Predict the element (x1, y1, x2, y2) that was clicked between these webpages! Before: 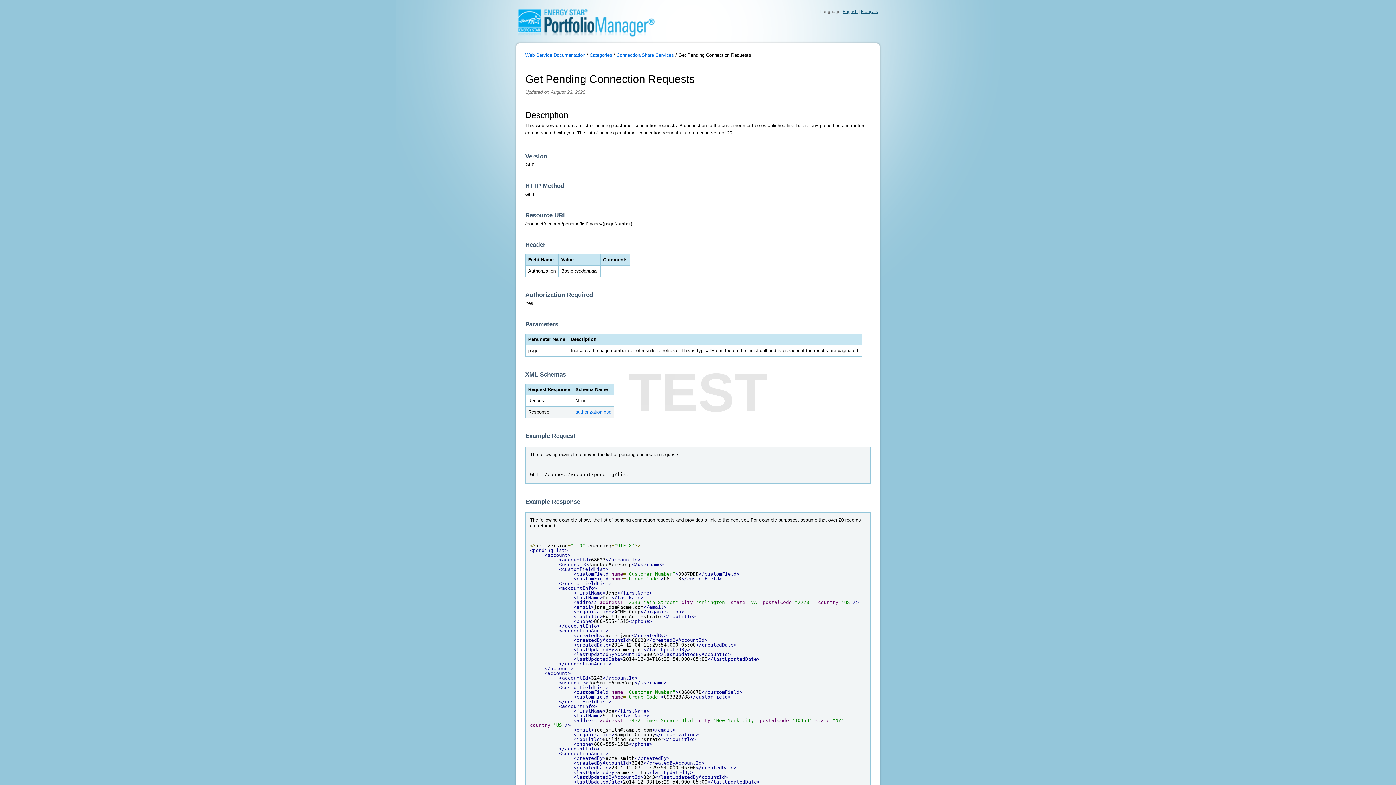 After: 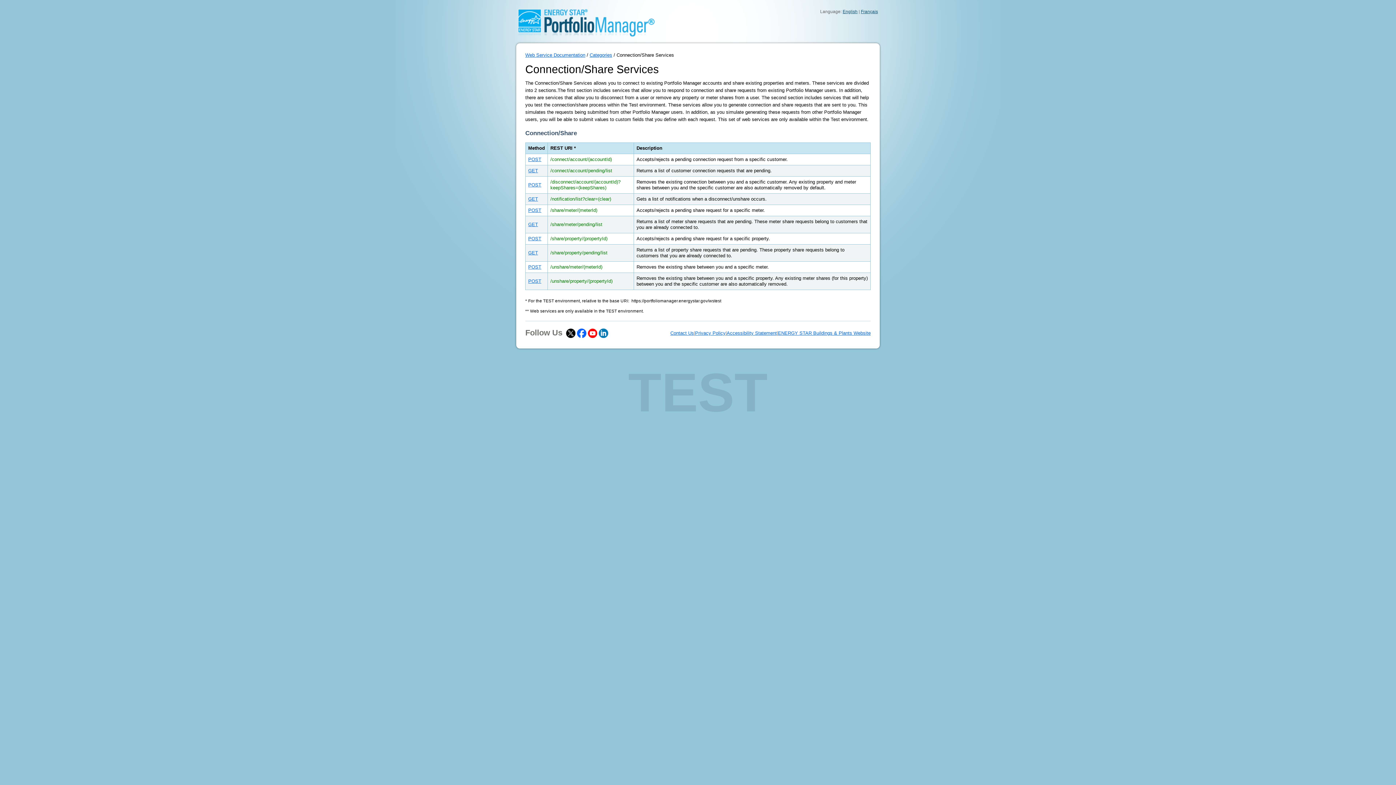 Action: bbox: (616, 52, 674, 57) label: Connection/Share Services